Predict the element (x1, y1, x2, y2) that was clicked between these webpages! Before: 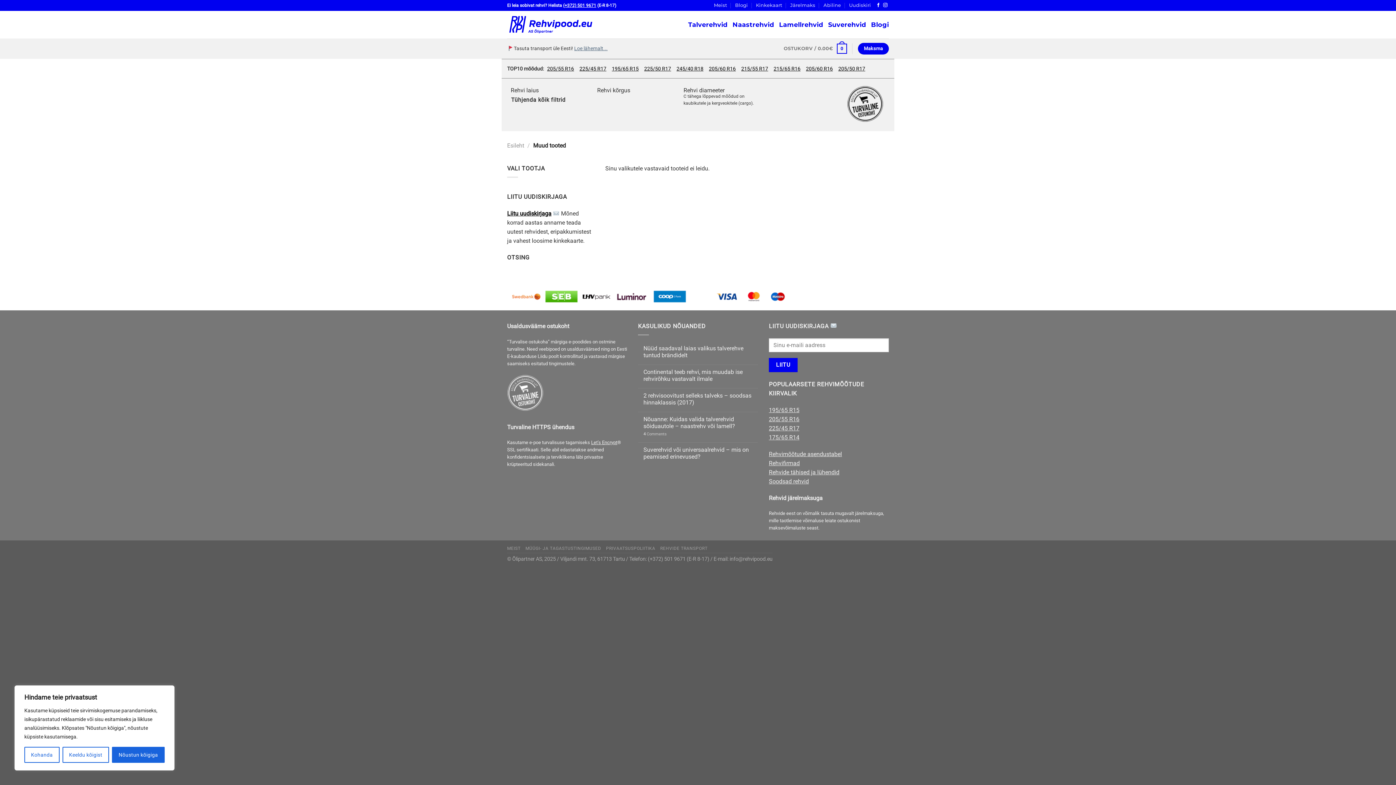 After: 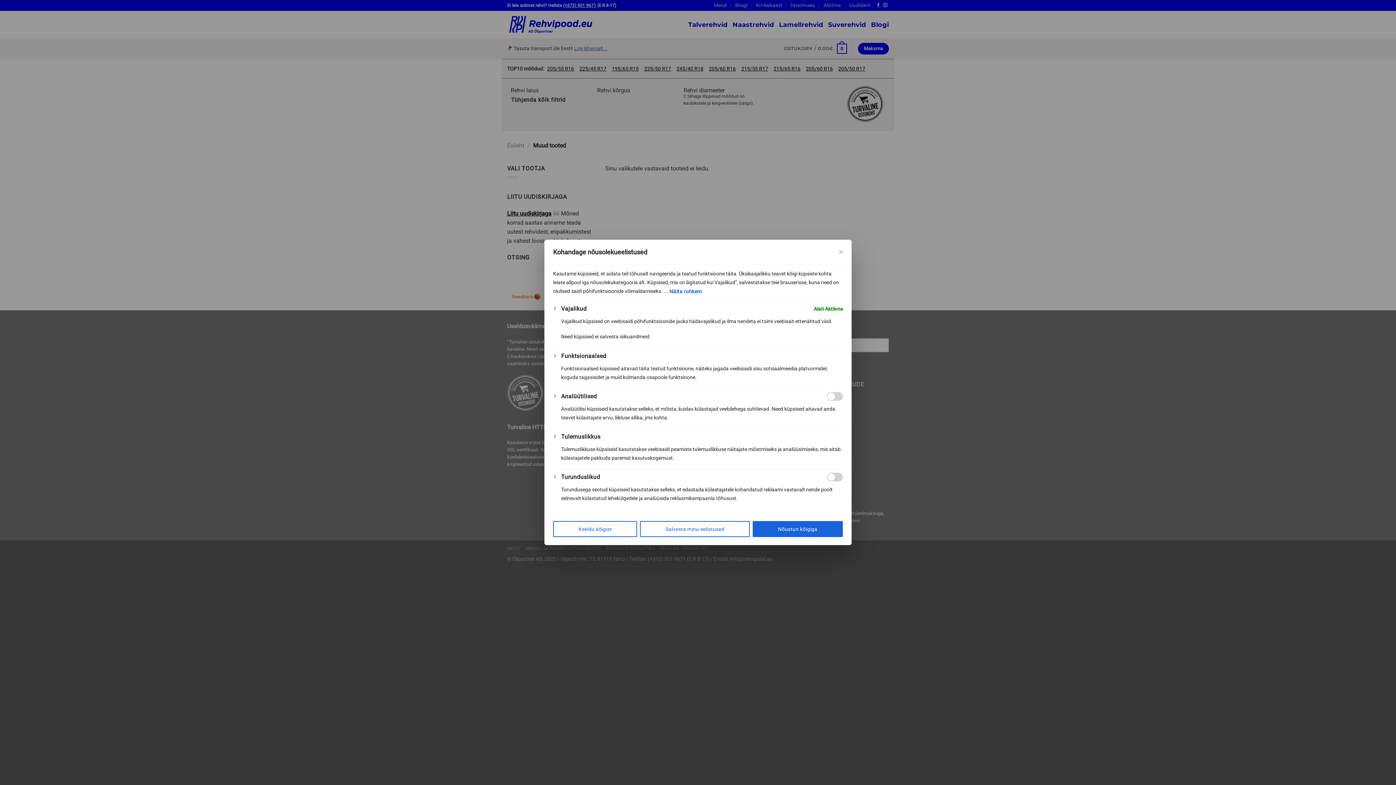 Action: label: Kohanda bbox: (24, 747, 59, 763)